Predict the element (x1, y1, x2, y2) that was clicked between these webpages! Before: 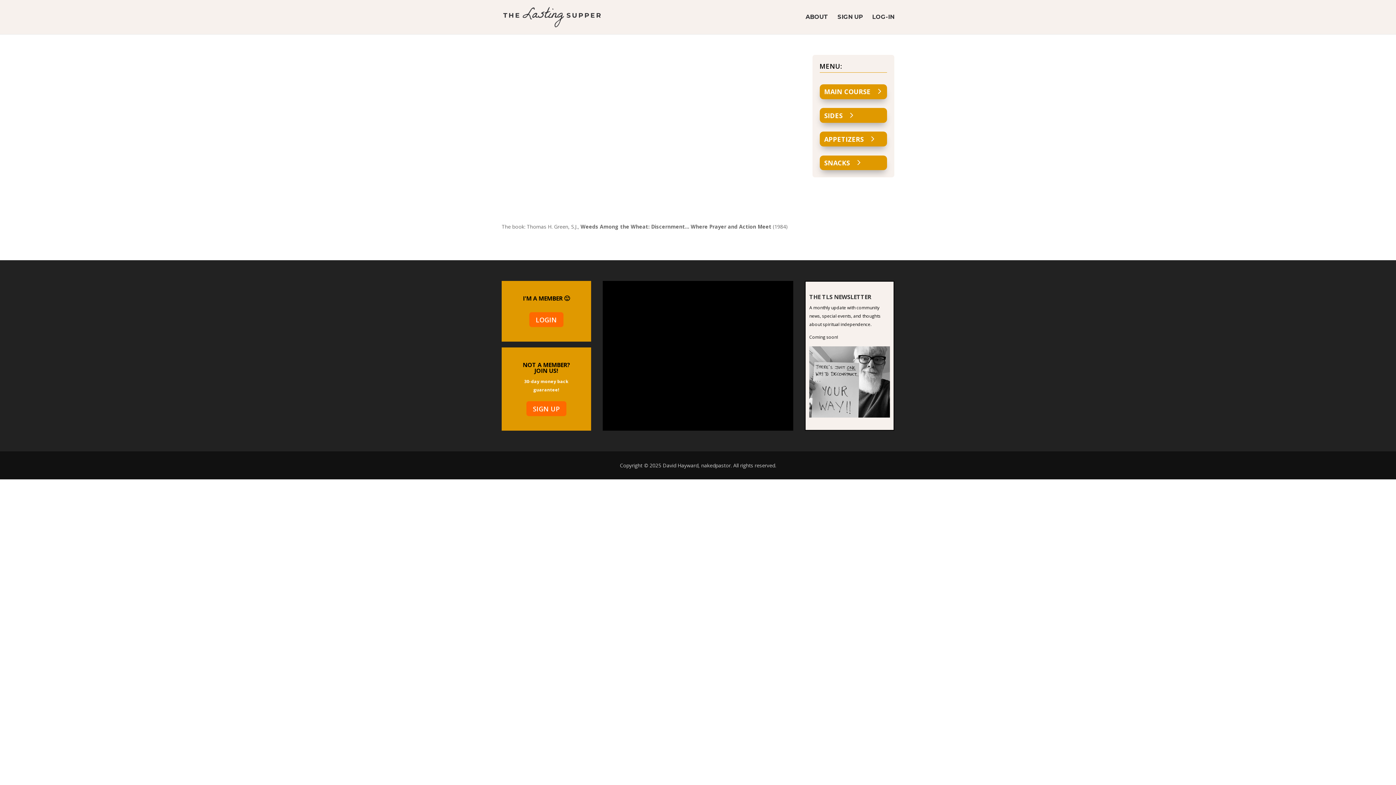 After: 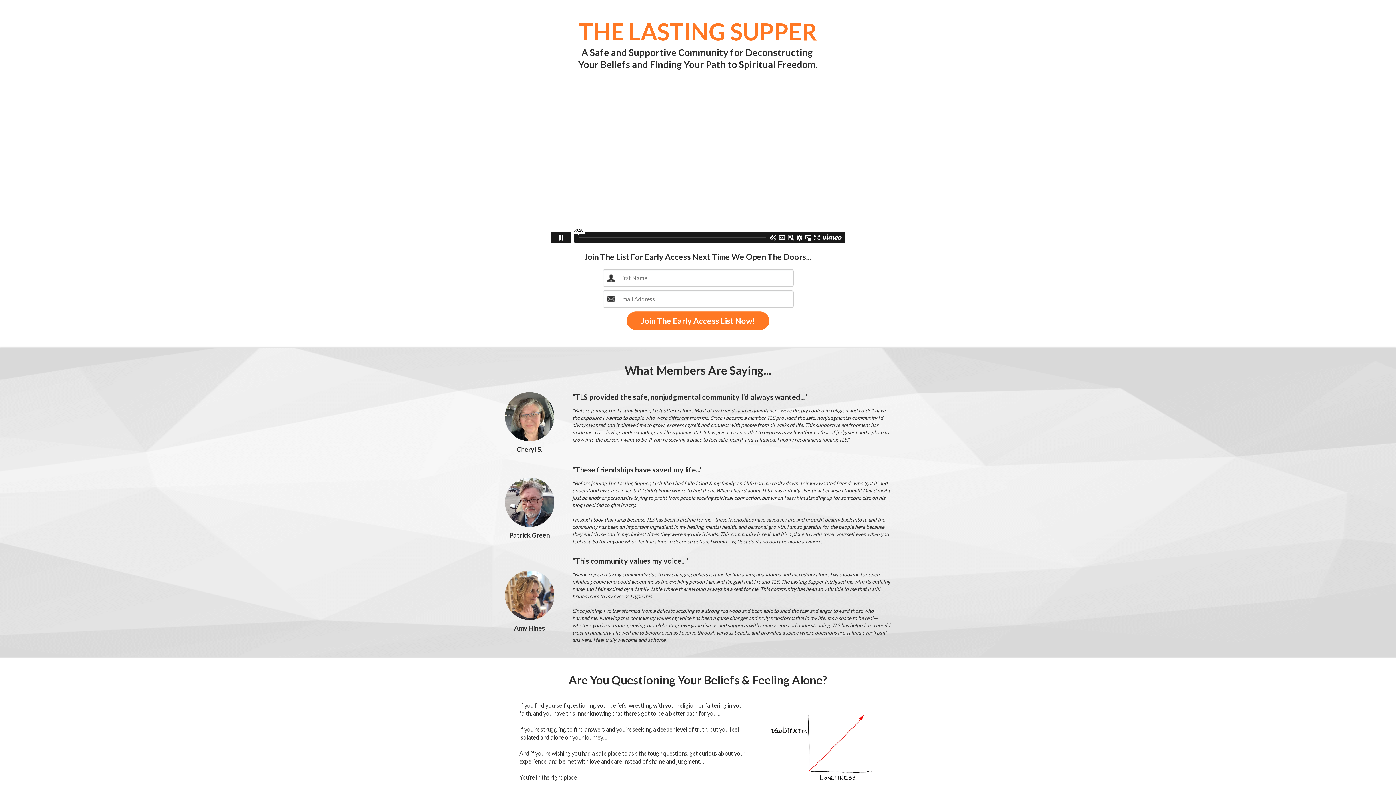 Action: bbox: (526, 401, 566, 416) label: SIGN UP